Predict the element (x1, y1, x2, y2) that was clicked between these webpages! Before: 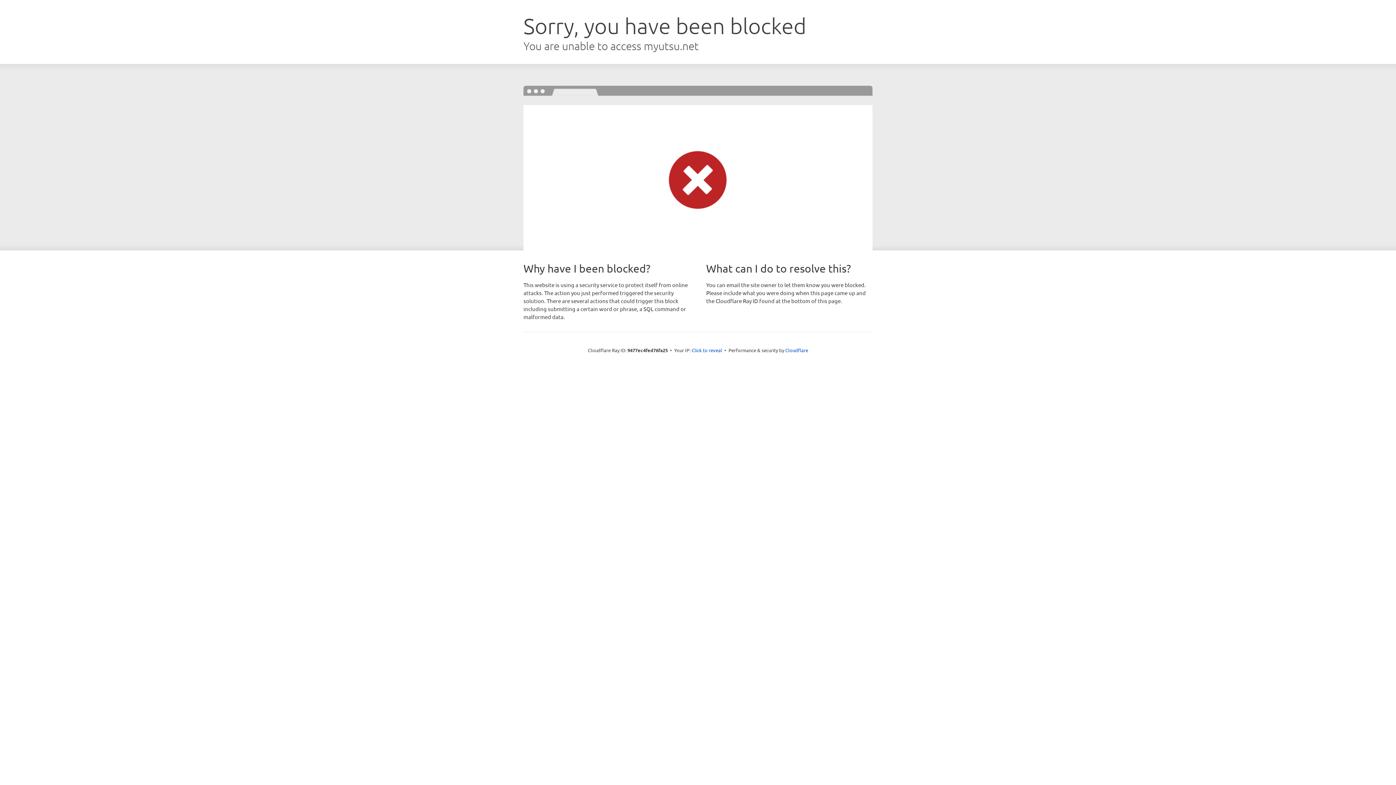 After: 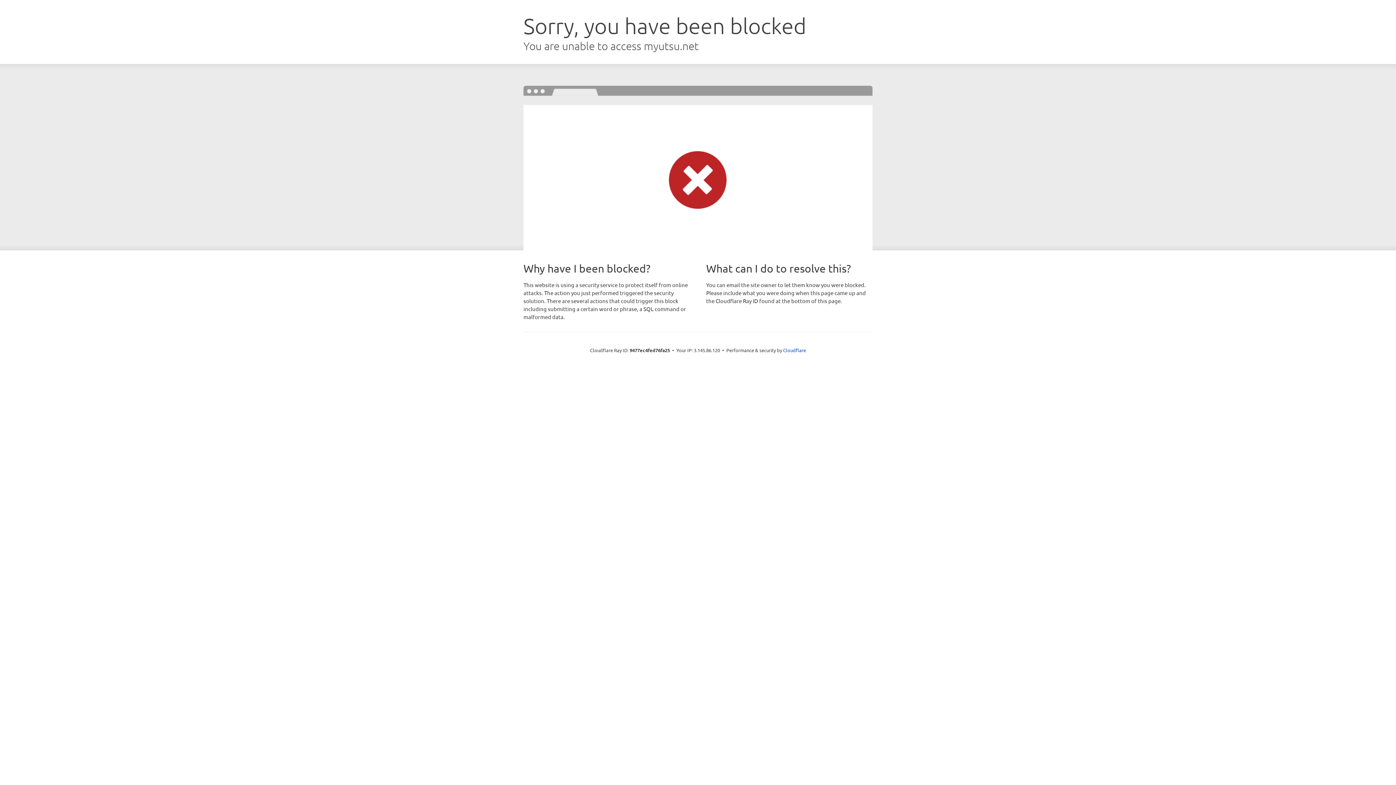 Action: label: Click to reveal bbox: (691, 346, 722, 353)